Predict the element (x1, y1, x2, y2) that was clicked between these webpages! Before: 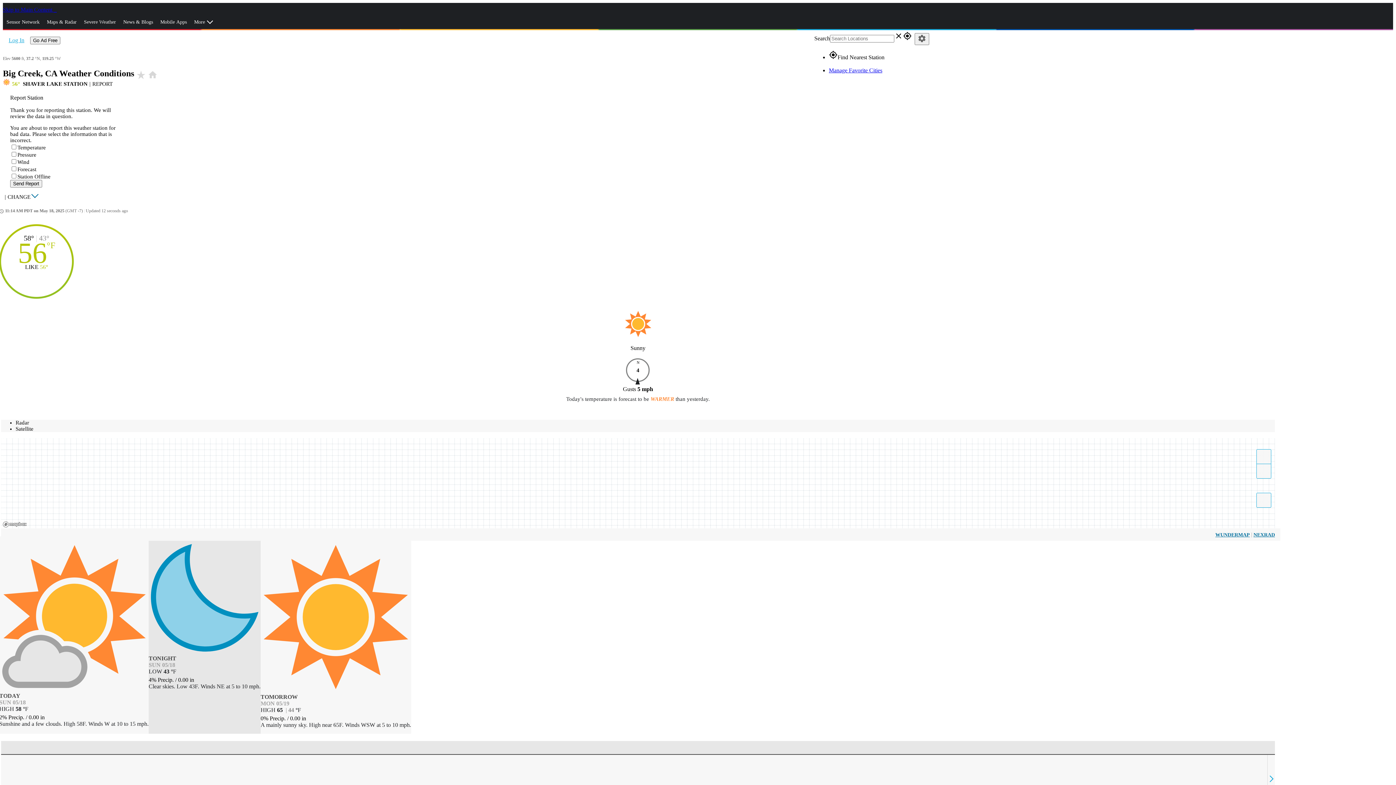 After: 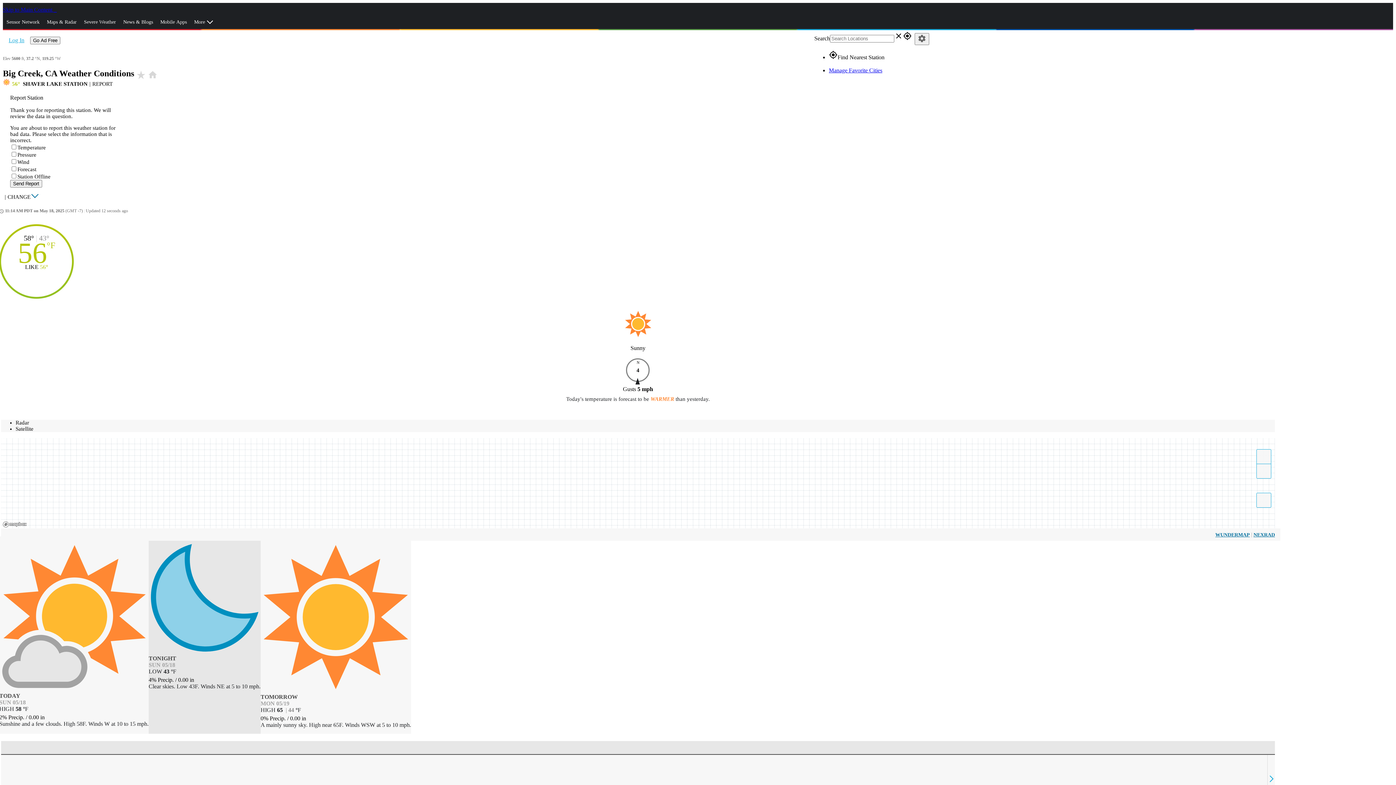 Action: label: Sunshine and a few clouds. High 58F. Winds W at 10 to 15 mph. bbox: (0, 721, 148, 727)